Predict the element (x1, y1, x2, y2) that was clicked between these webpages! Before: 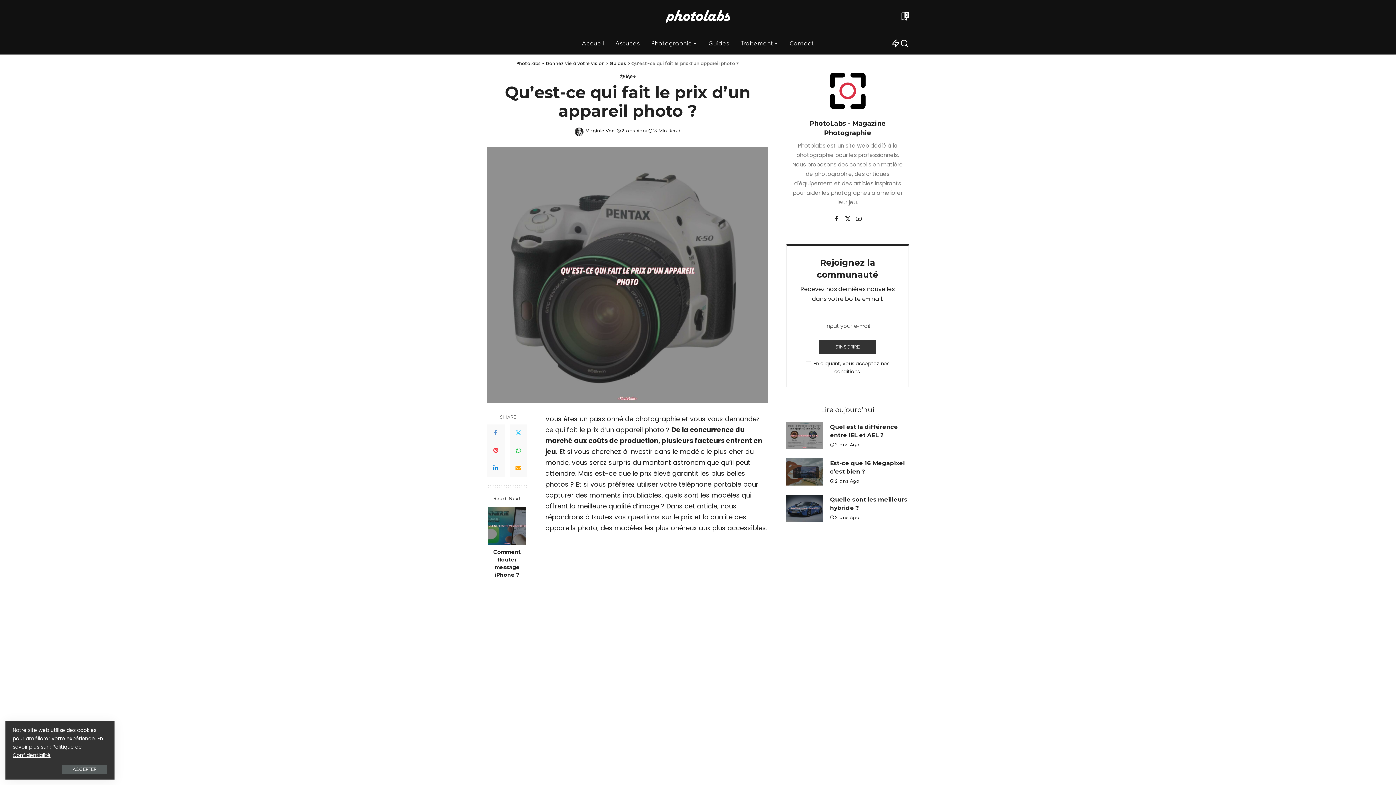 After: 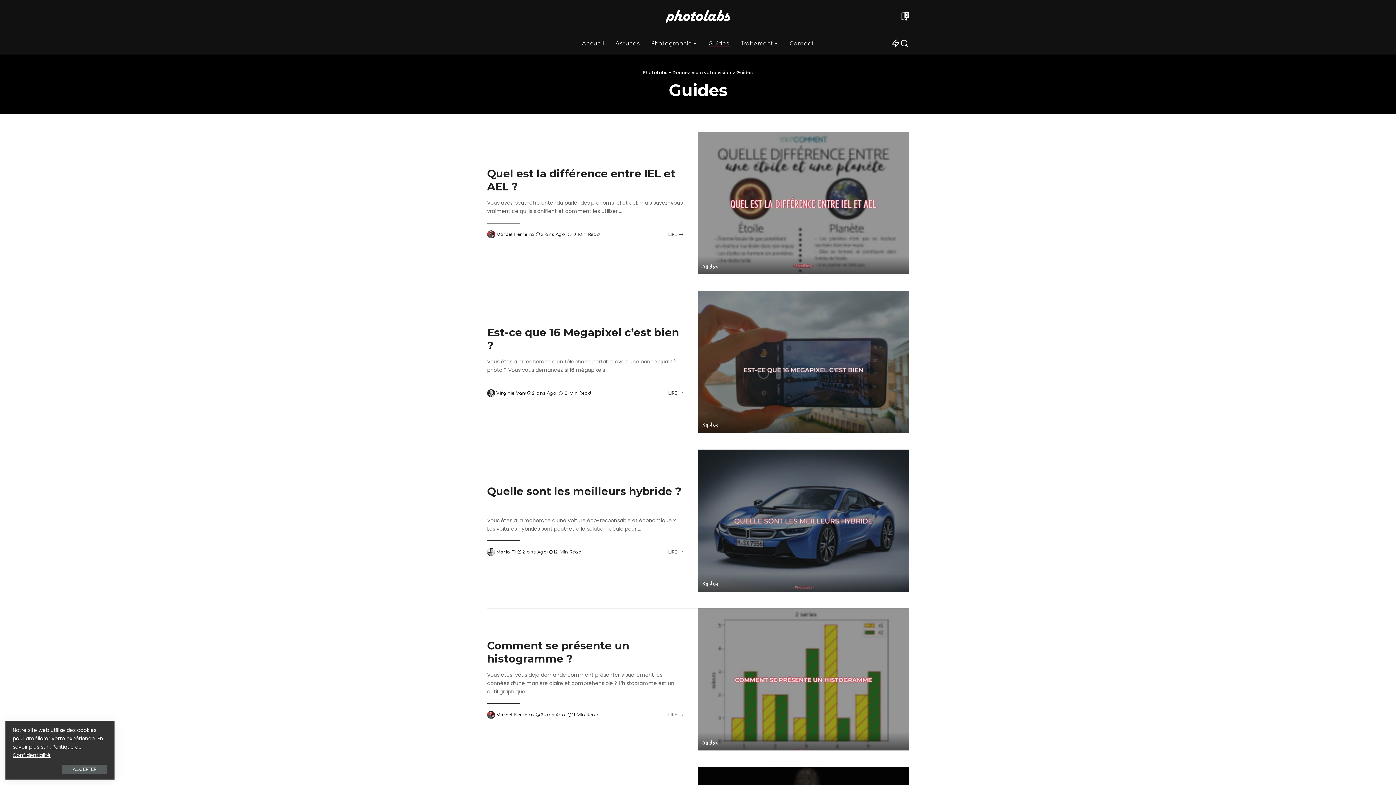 Action: bbox: (703, 32, 735, 54) label: Guides